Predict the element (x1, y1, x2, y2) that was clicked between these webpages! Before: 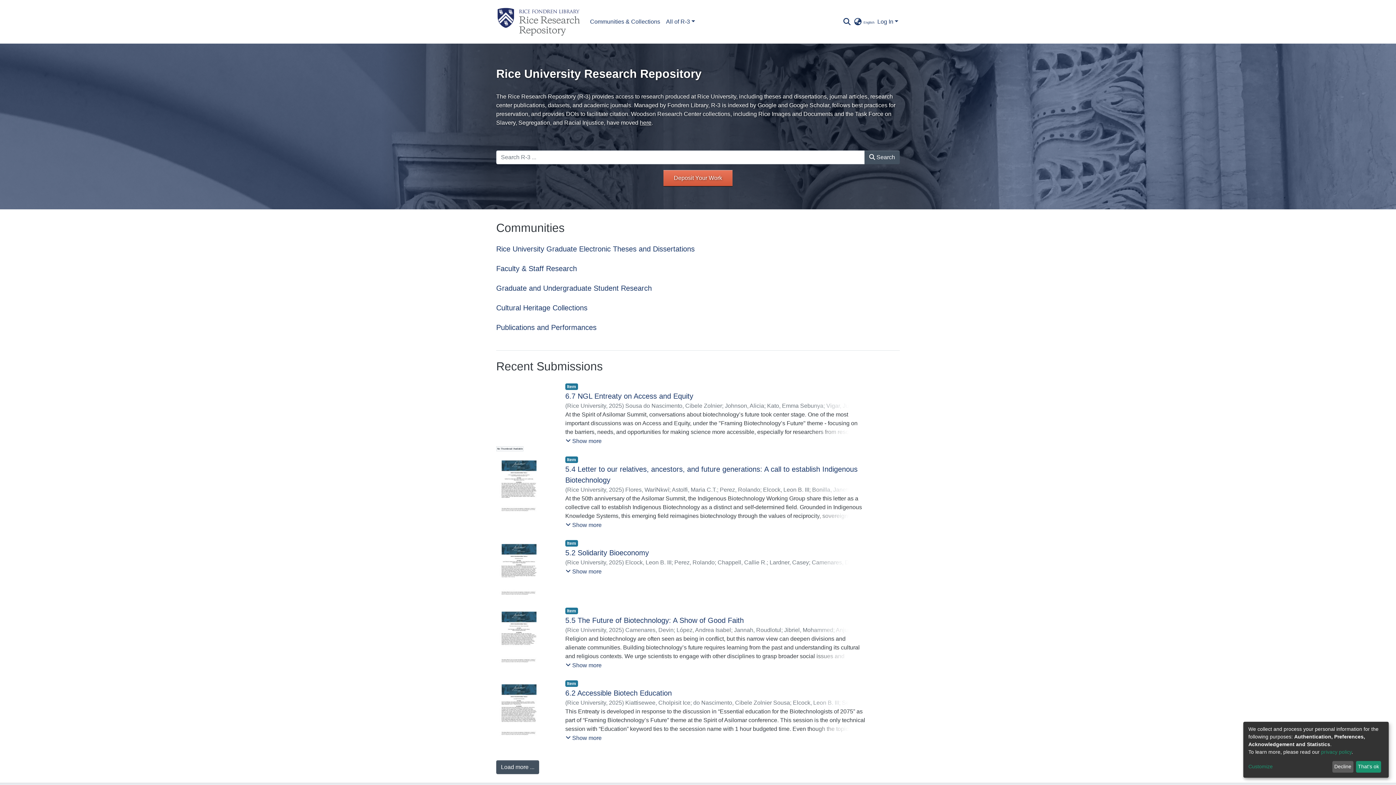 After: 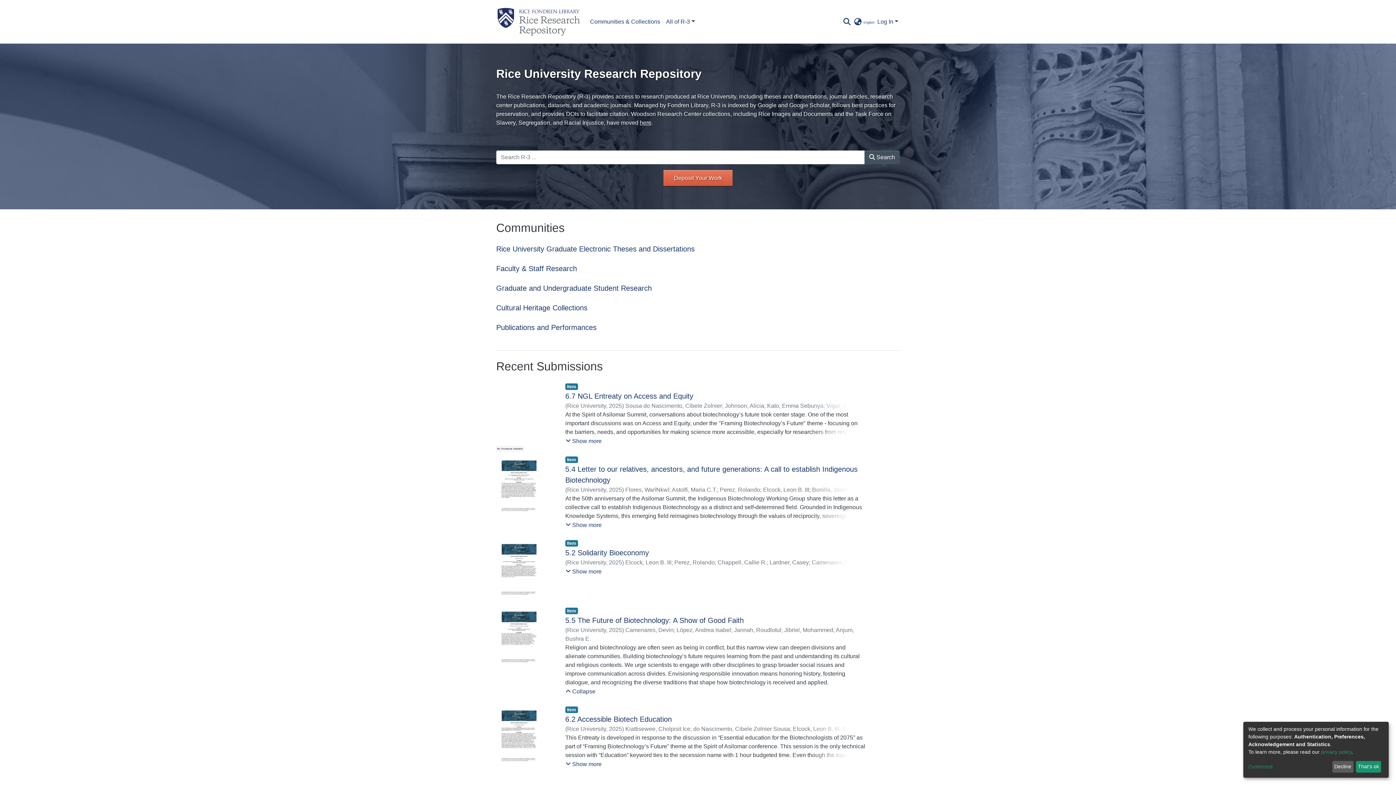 Action: bbox: (565, 454, 602, 463) label: Show more